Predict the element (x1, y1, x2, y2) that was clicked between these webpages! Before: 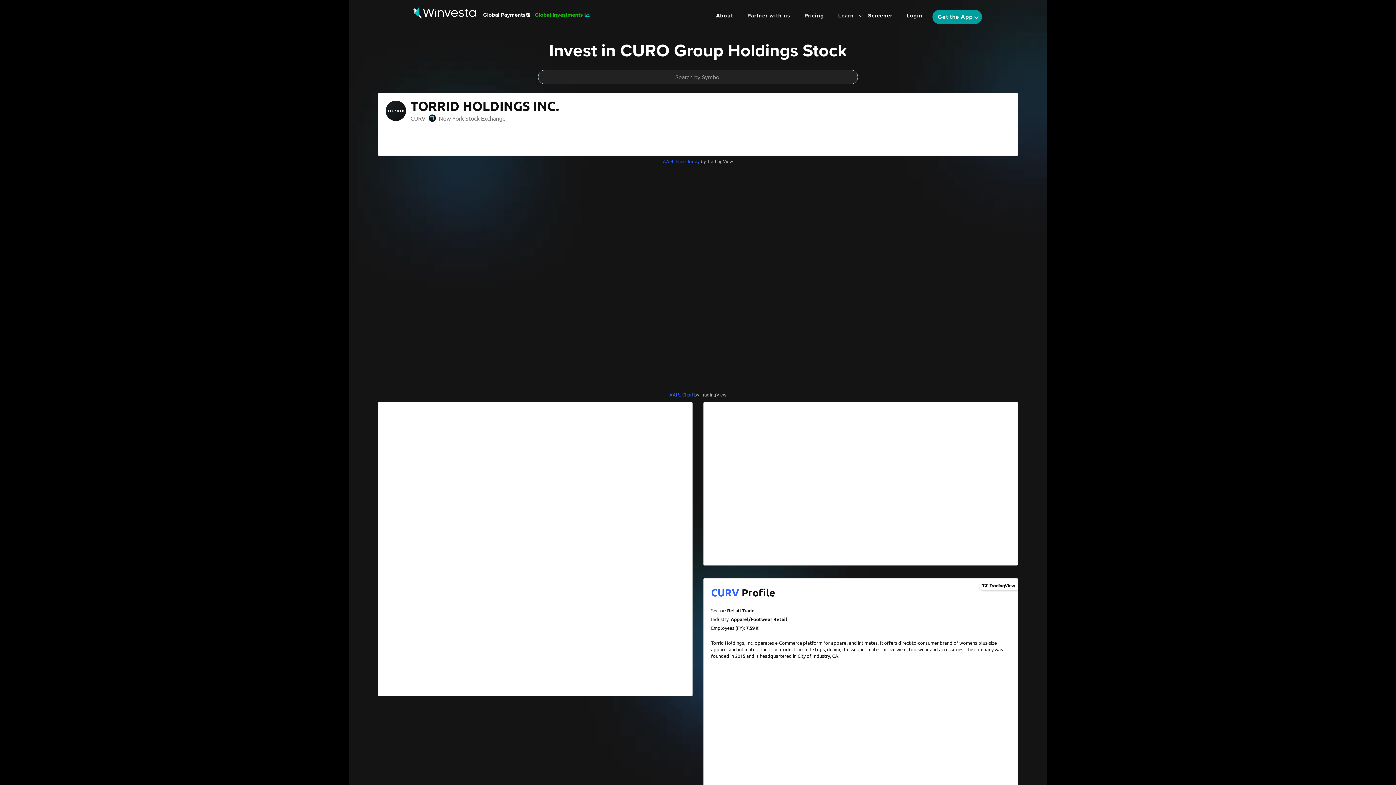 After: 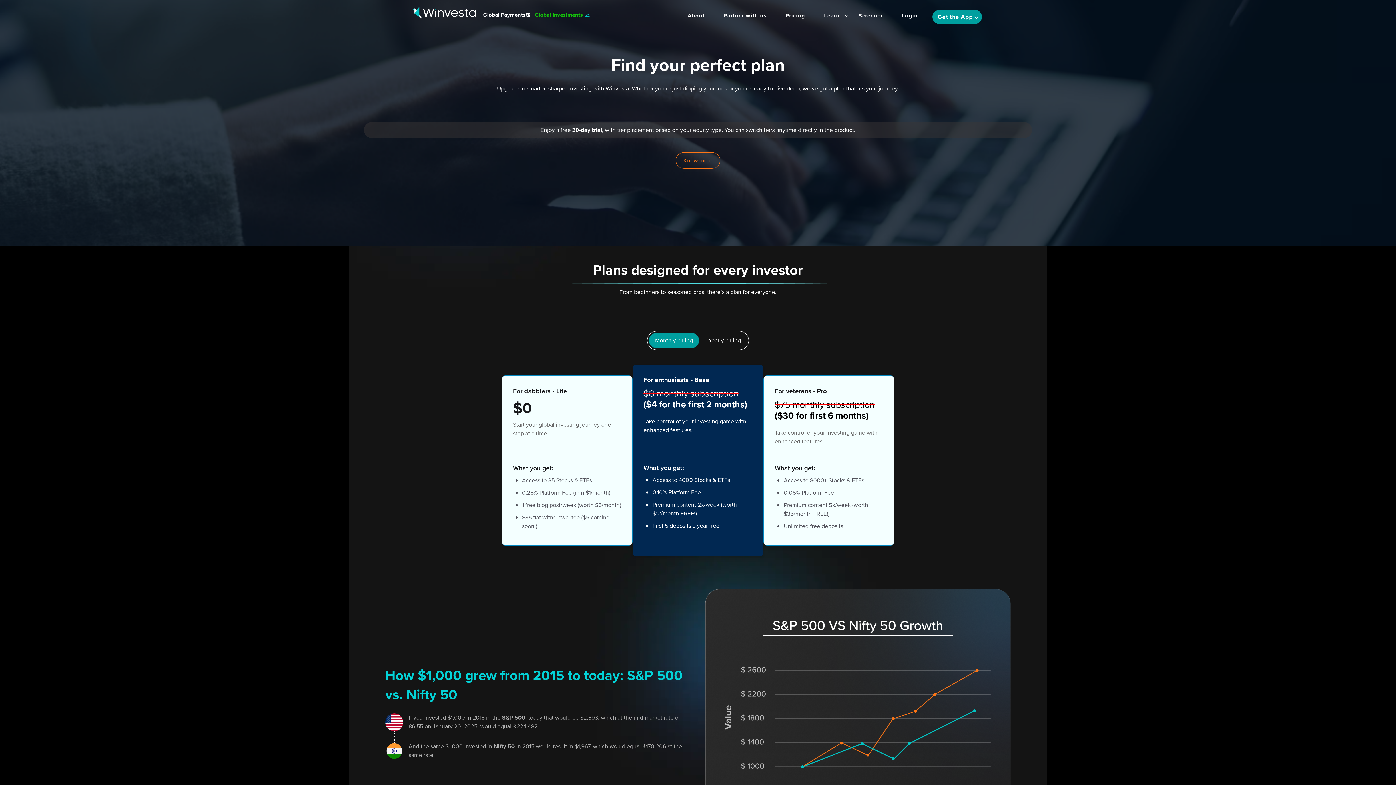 Action: label: Pricing bbox: (800, 8, 828, 23)